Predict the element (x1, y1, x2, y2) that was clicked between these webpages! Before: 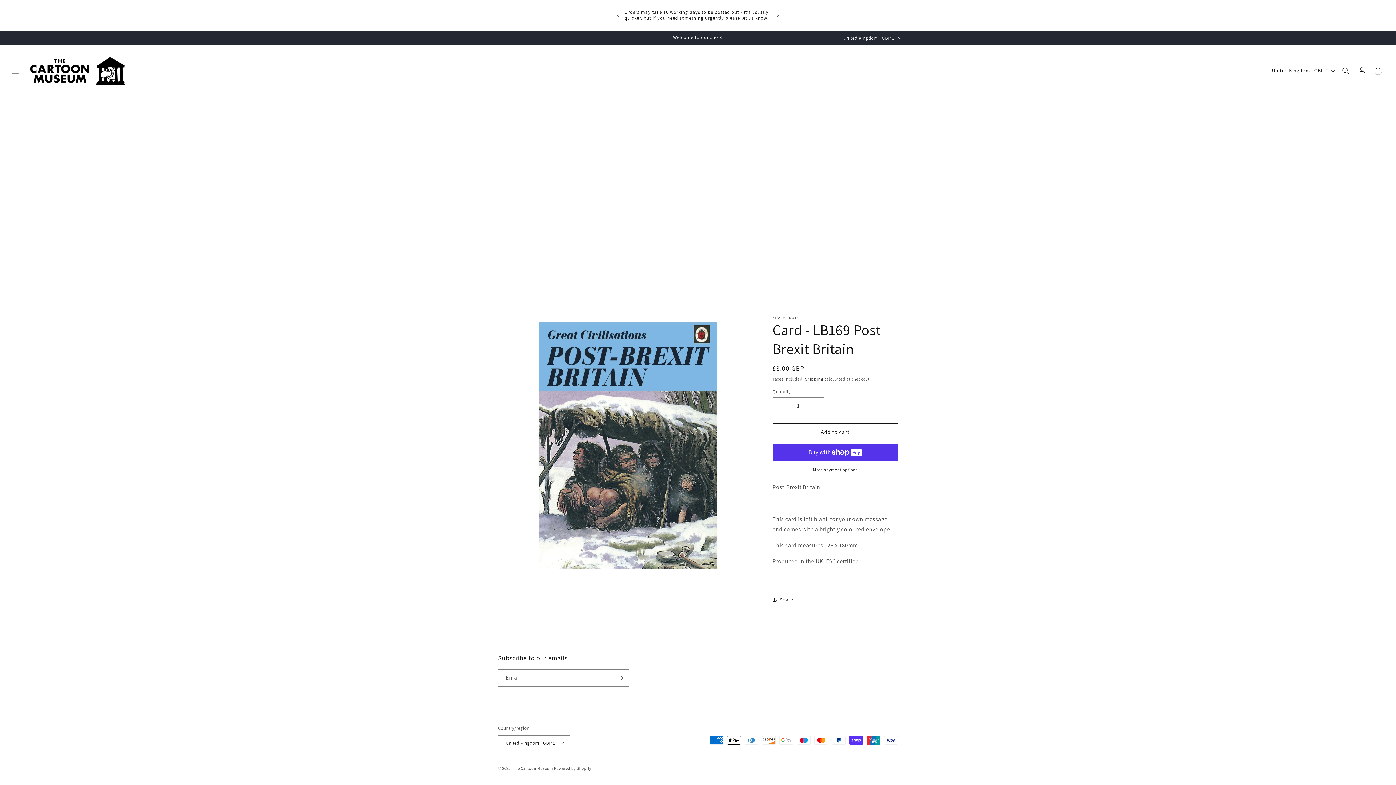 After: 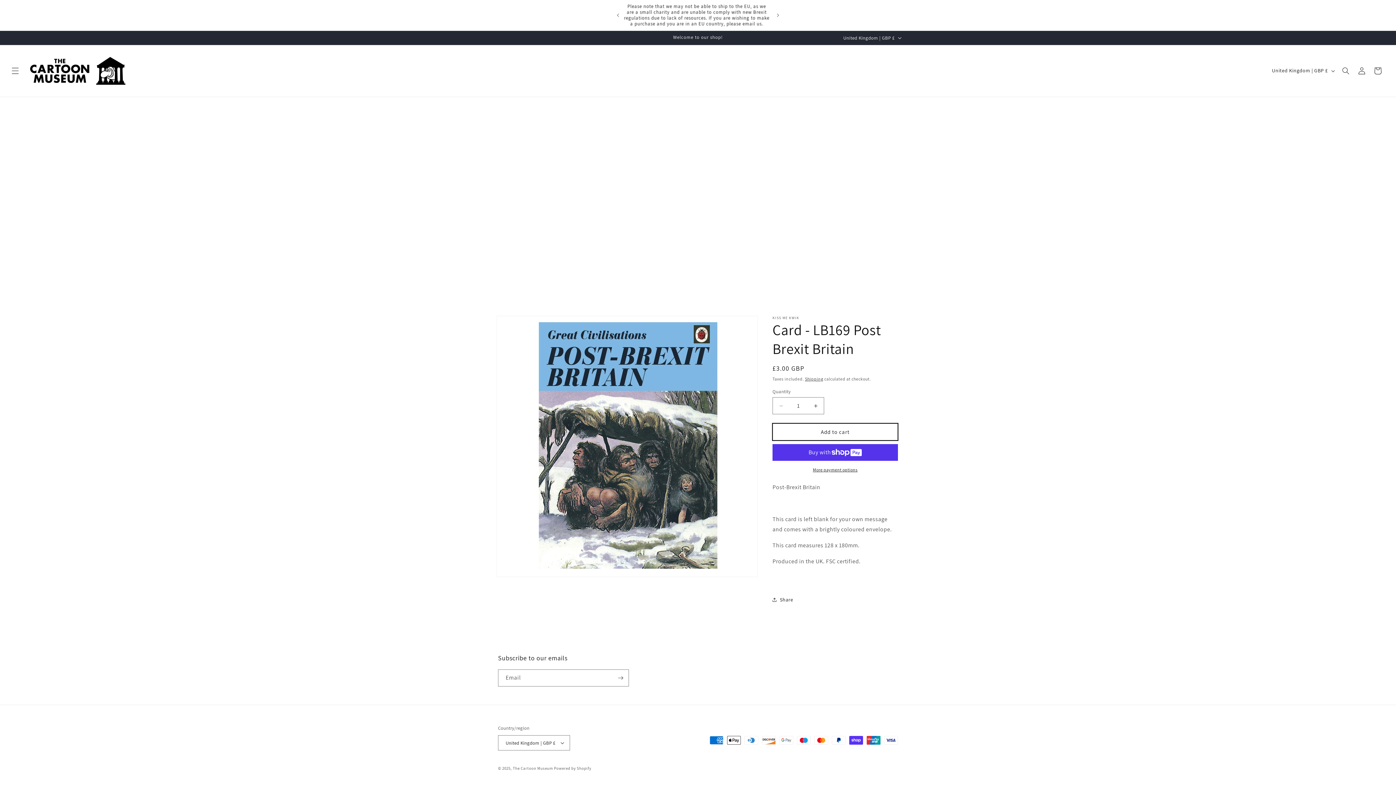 Action: bbox: (772, 423, 898, 440) label: Add to cart